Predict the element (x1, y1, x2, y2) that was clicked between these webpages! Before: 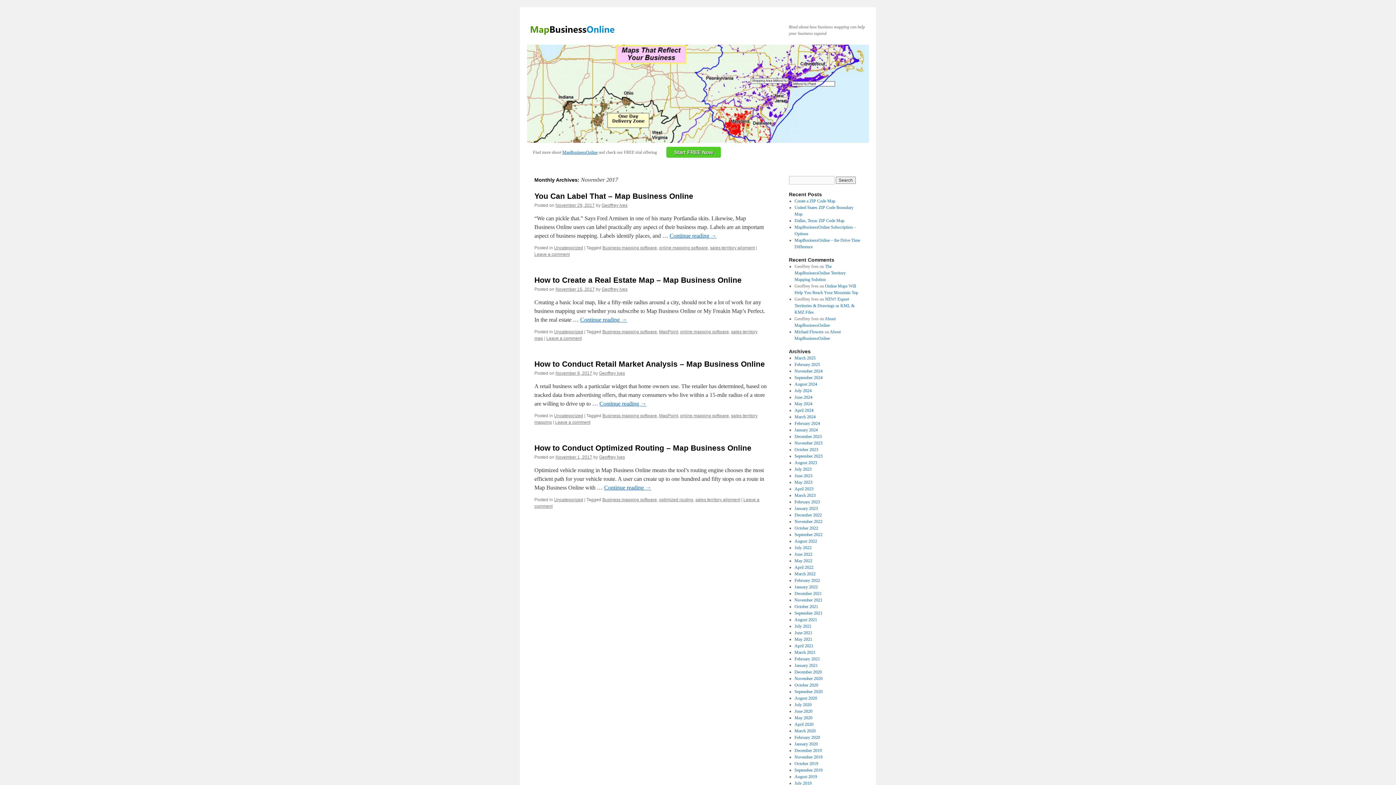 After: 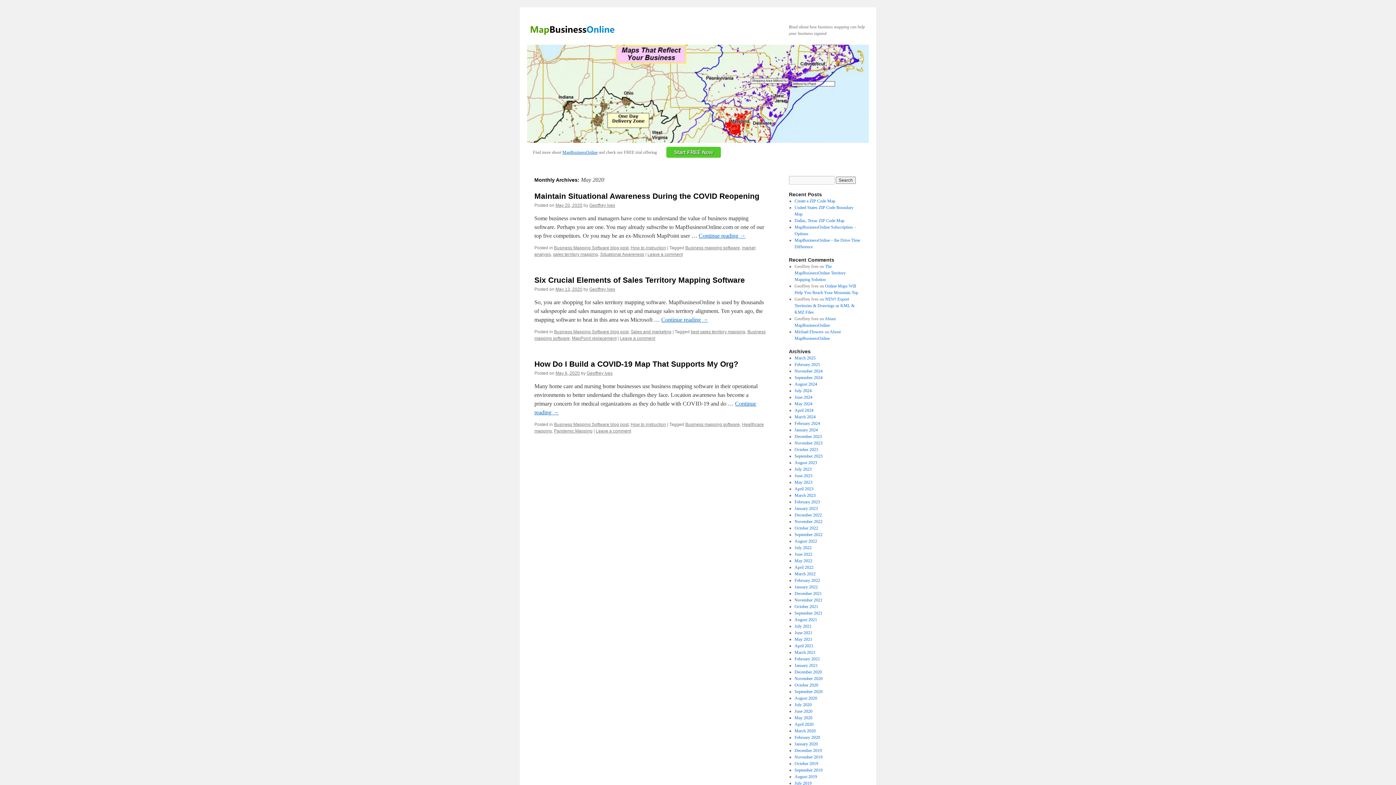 Action: label: May 2020 bbox: (794, 715, 812, 720)